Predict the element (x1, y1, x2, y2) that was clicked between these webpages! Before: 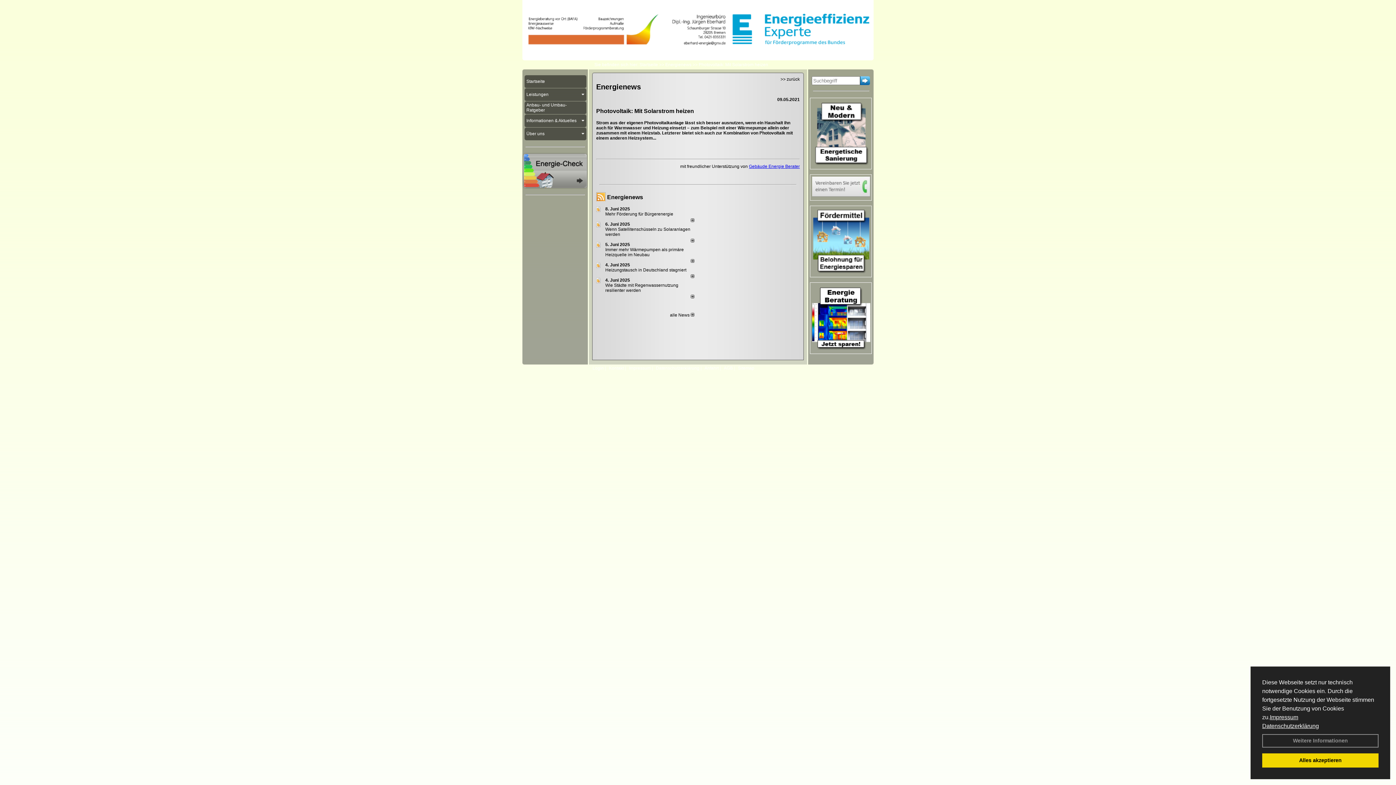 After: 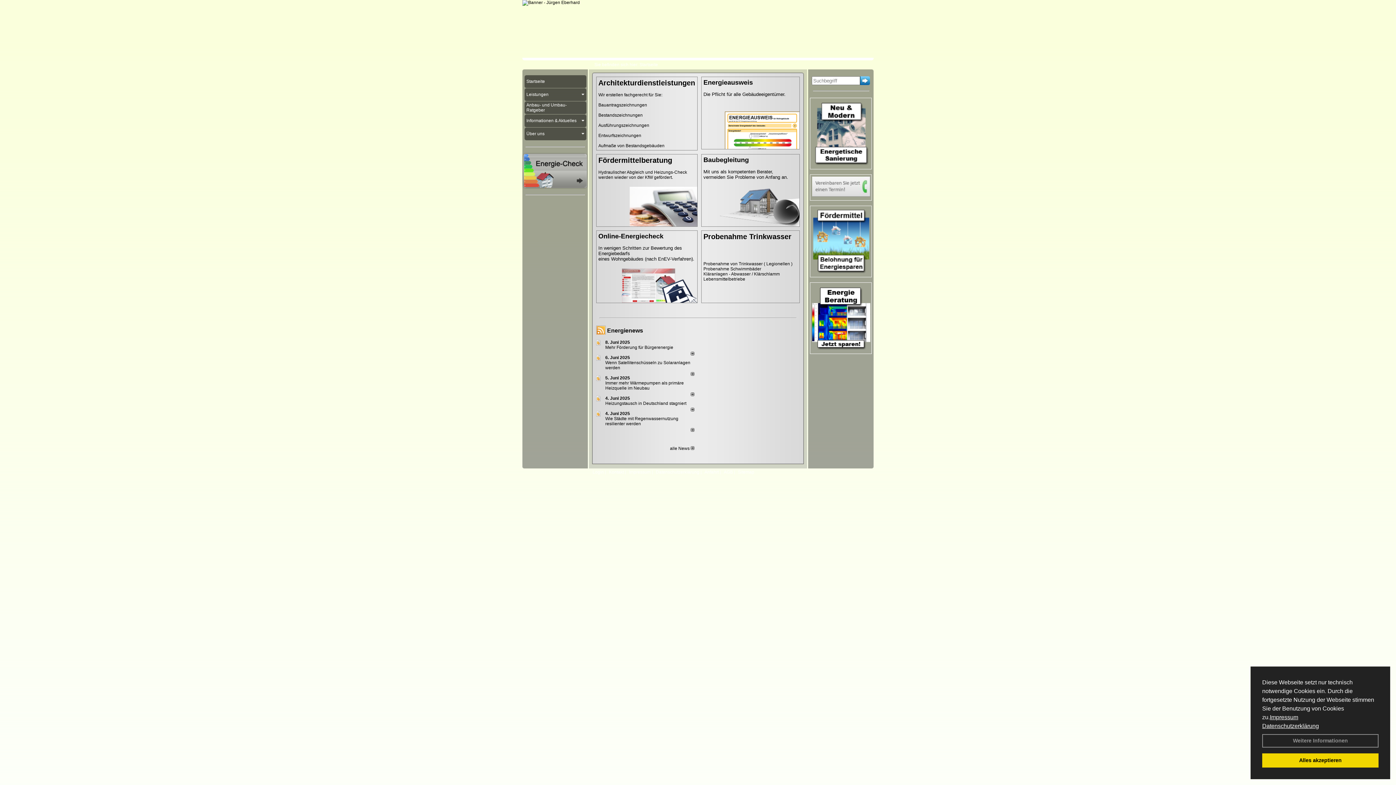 Action: bbox: (522, 53, 588, 58)